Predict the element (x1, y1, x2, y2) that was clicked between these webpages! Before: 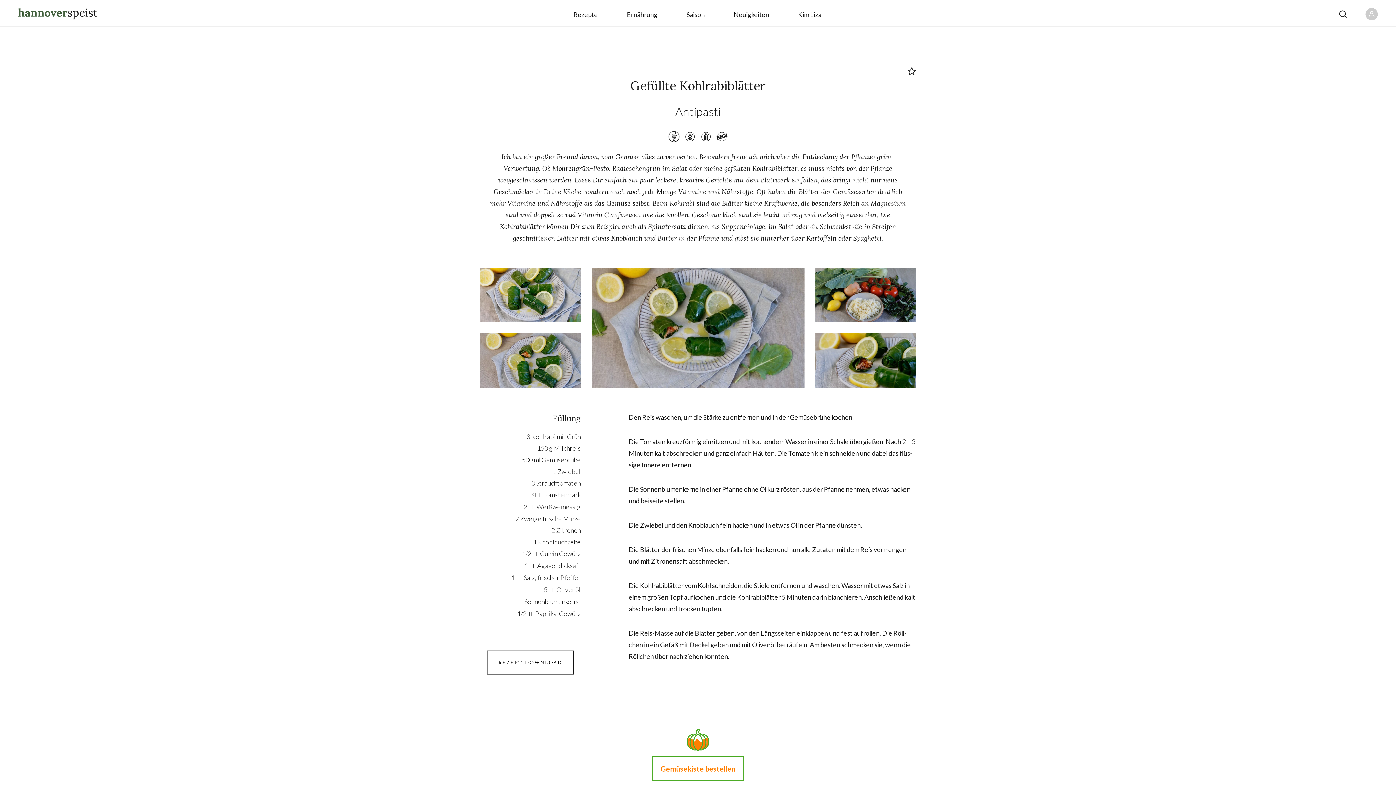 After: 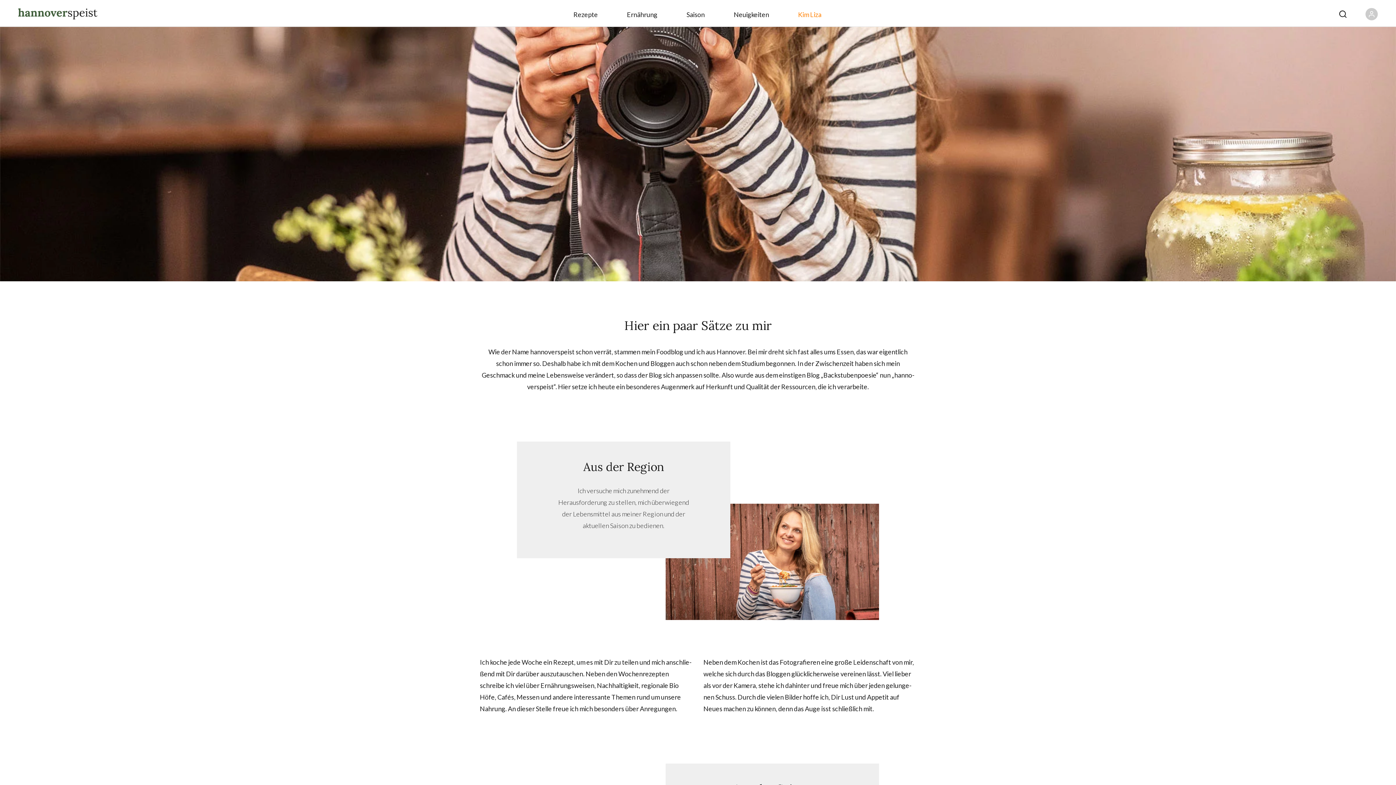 Action: bbox: (798, 10, 821, 18) label: Kim Liza